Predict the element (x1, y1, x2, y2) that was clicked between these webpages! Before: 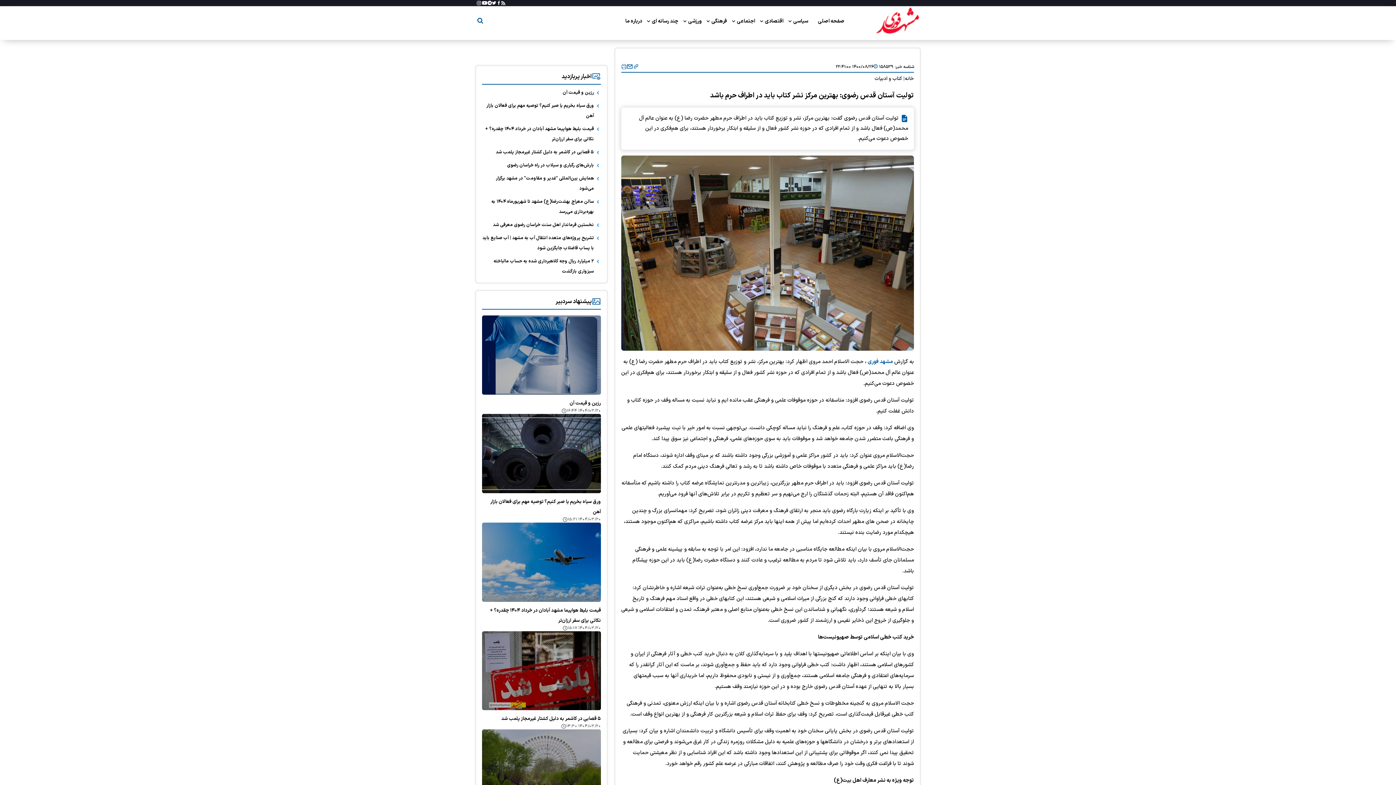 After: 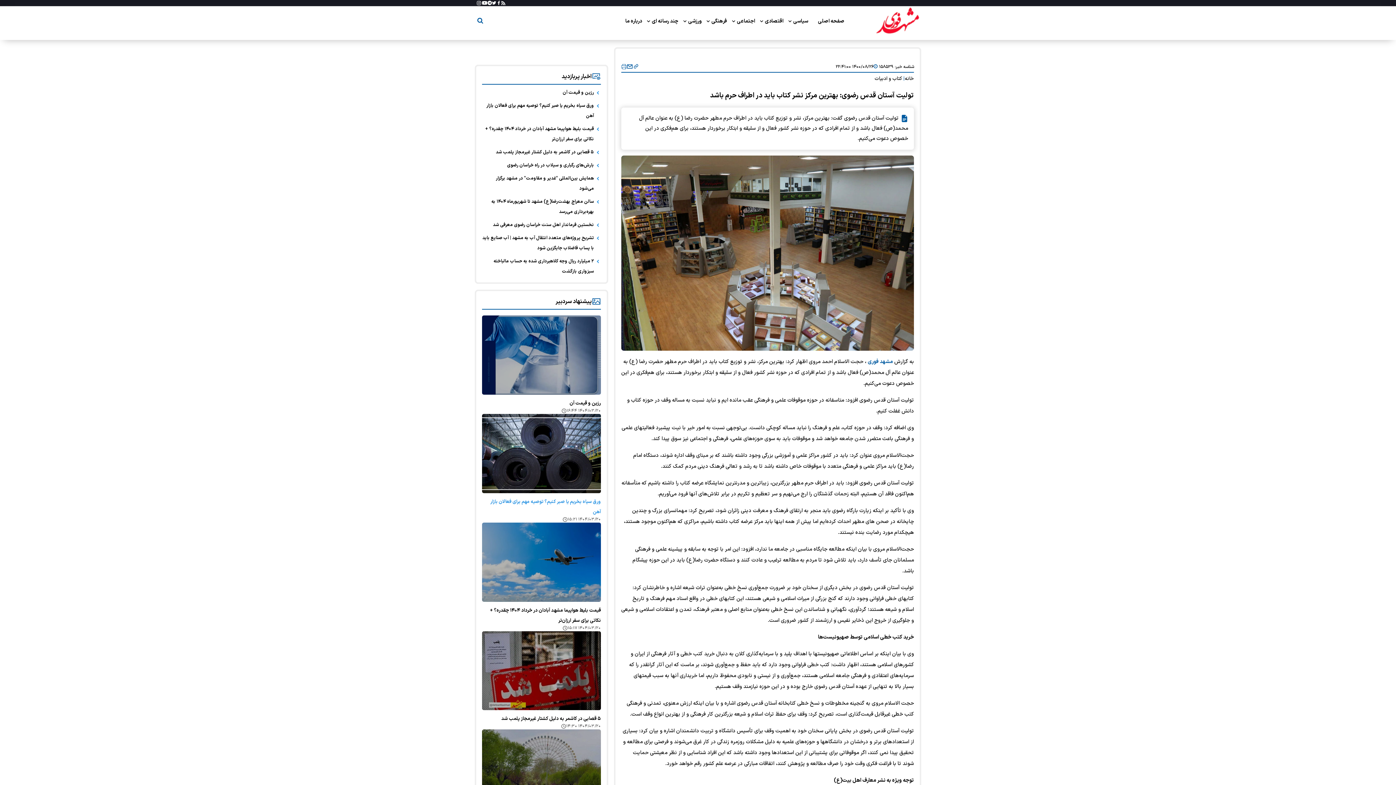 Action: bbox: (482, 414, 601, 493)